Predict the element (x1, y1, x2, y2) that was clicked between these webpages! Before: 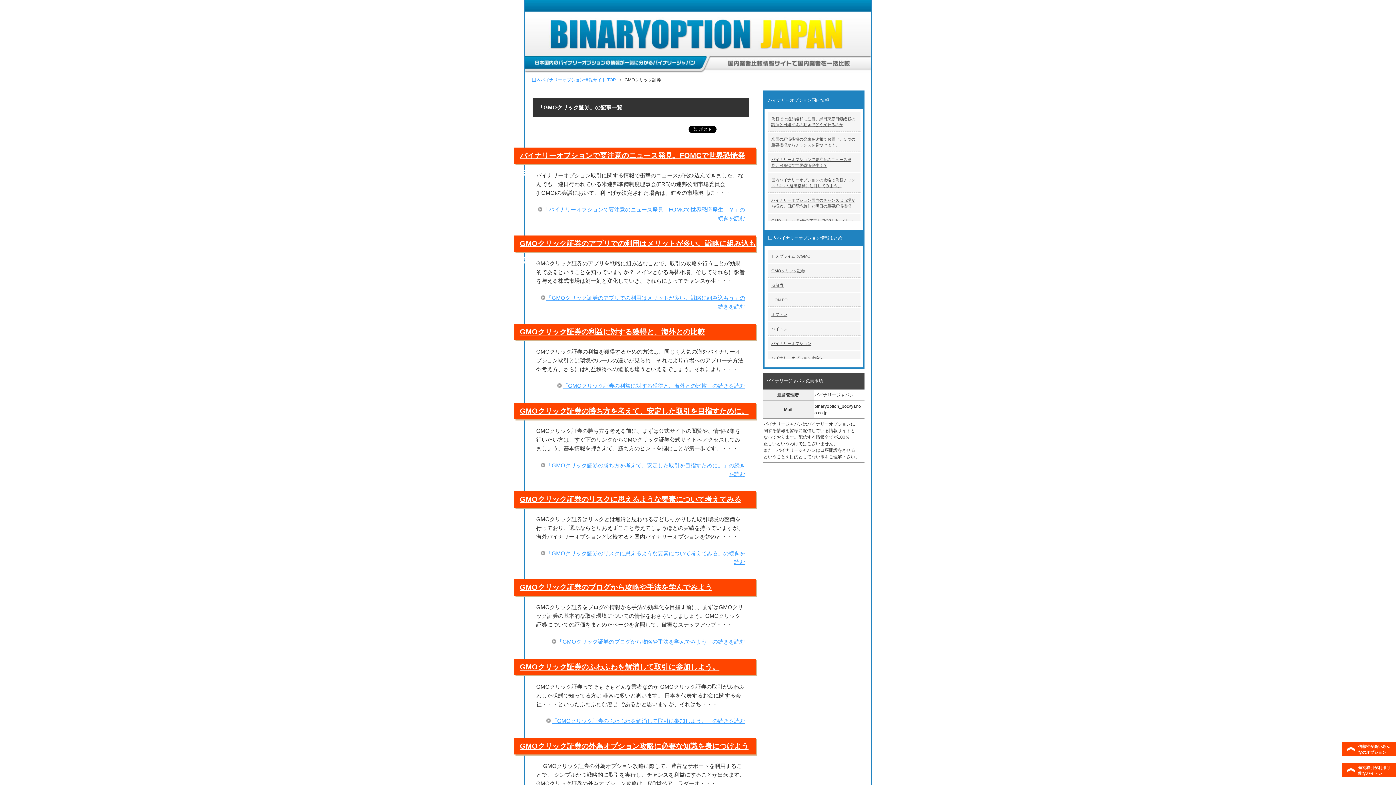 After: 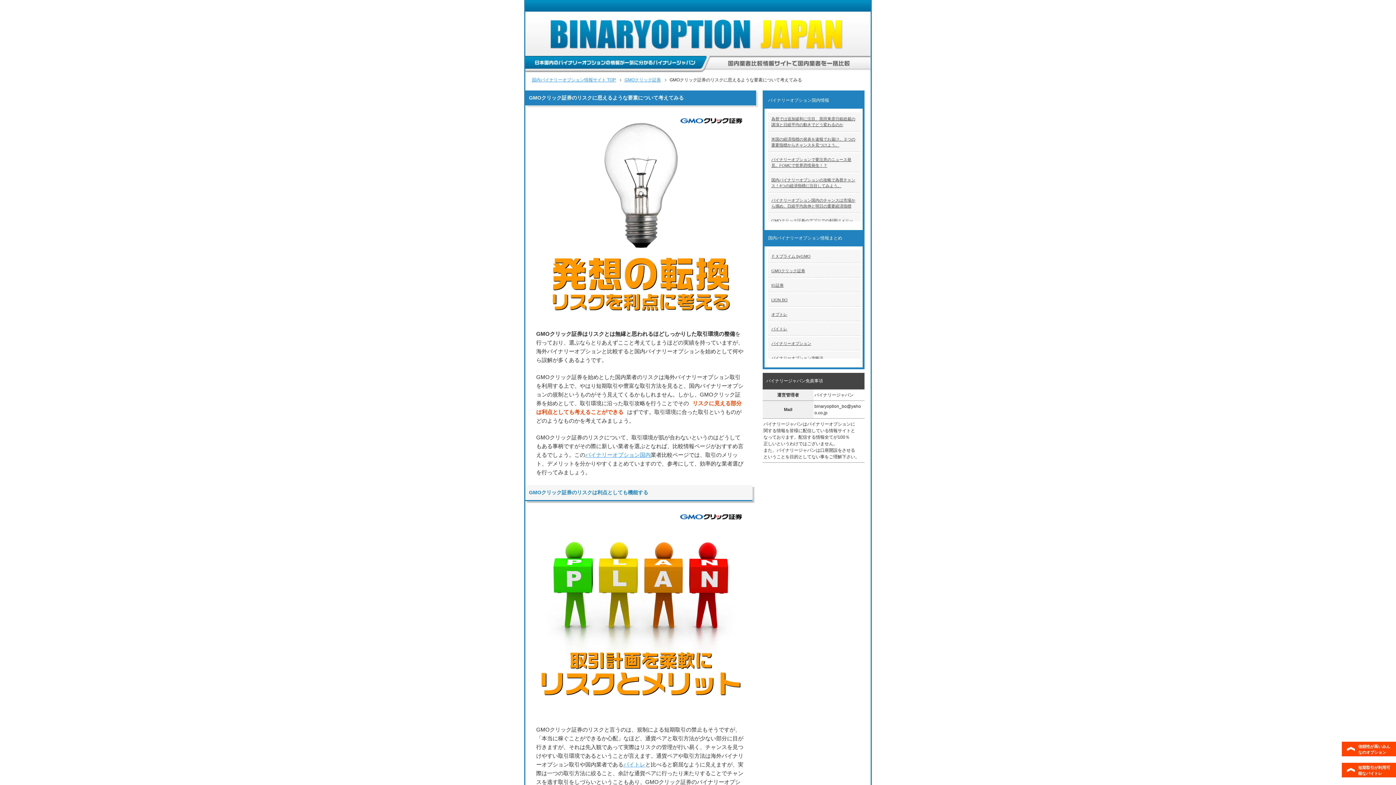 Action: bbox: (520, 495, 741, 503) label: GMOクリック証券のリスクに思えるような要素について考えてみる